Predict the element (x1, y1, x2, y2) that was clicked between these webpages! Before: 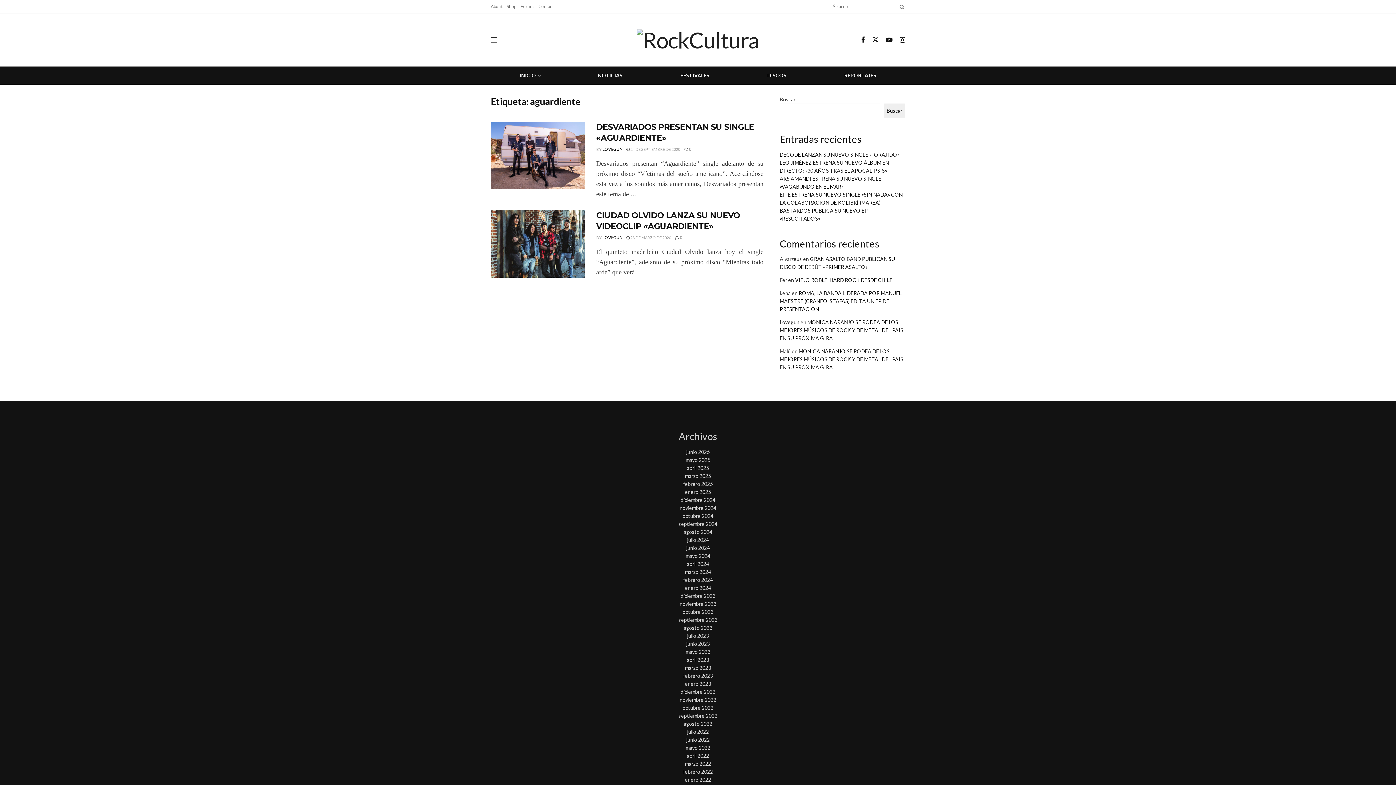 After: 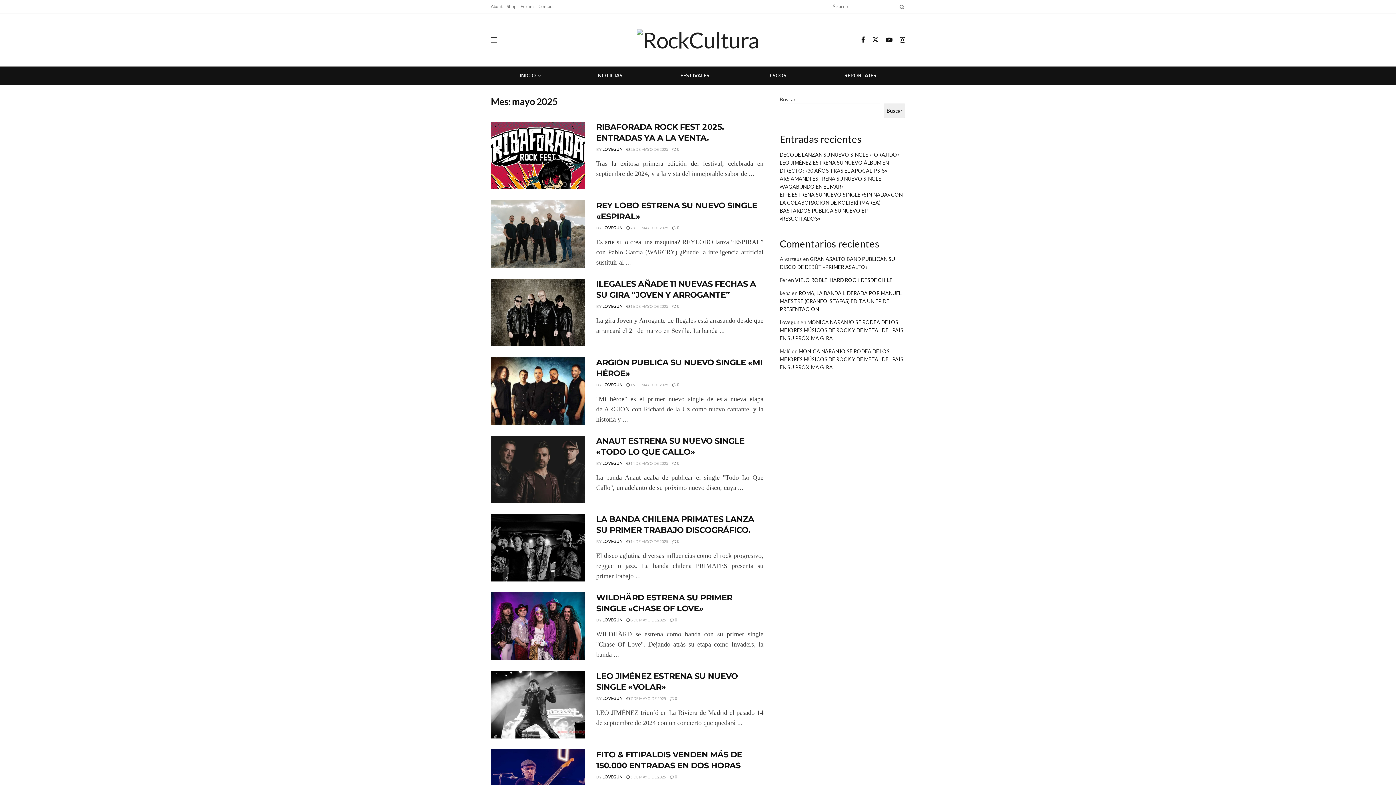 Action: label: mayo 2025 bbox: (685, 457, 710, 463)